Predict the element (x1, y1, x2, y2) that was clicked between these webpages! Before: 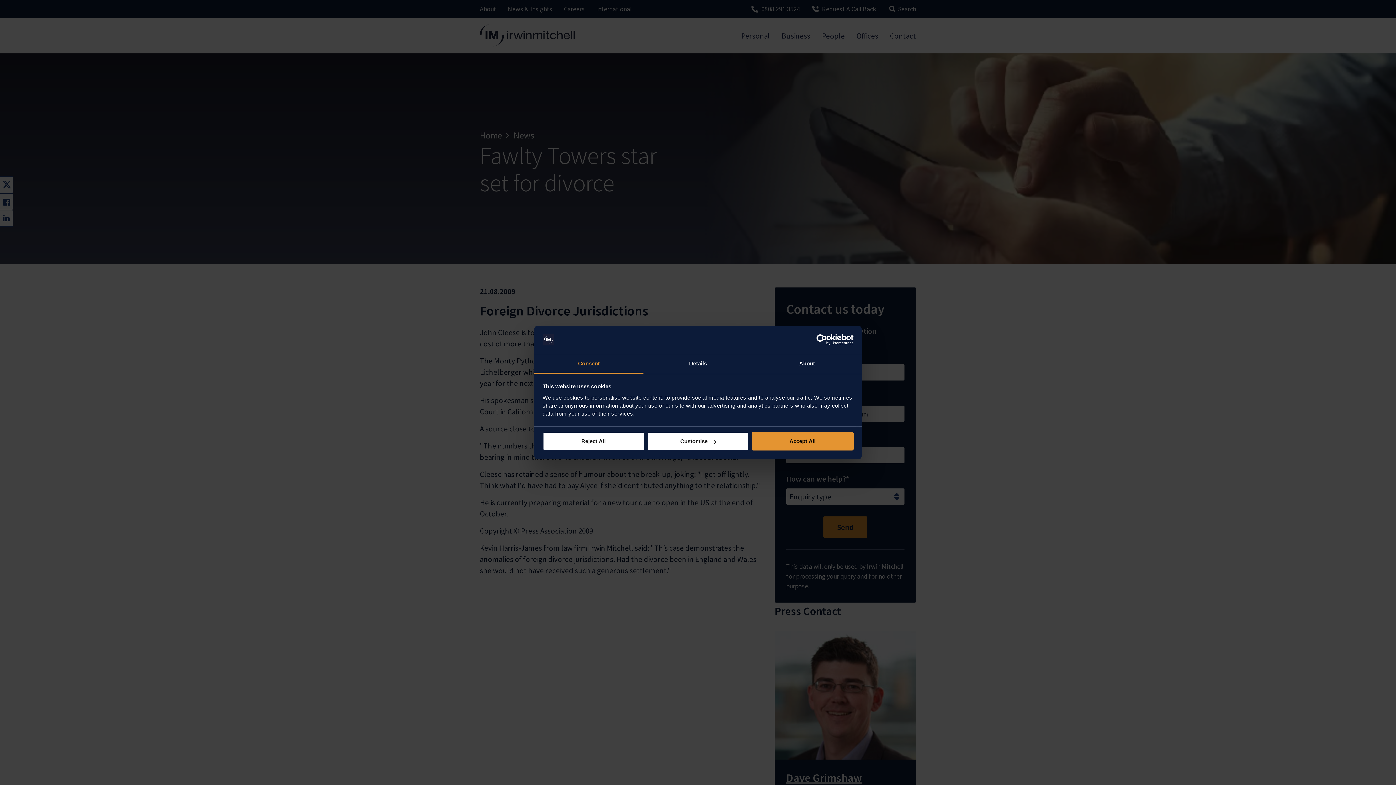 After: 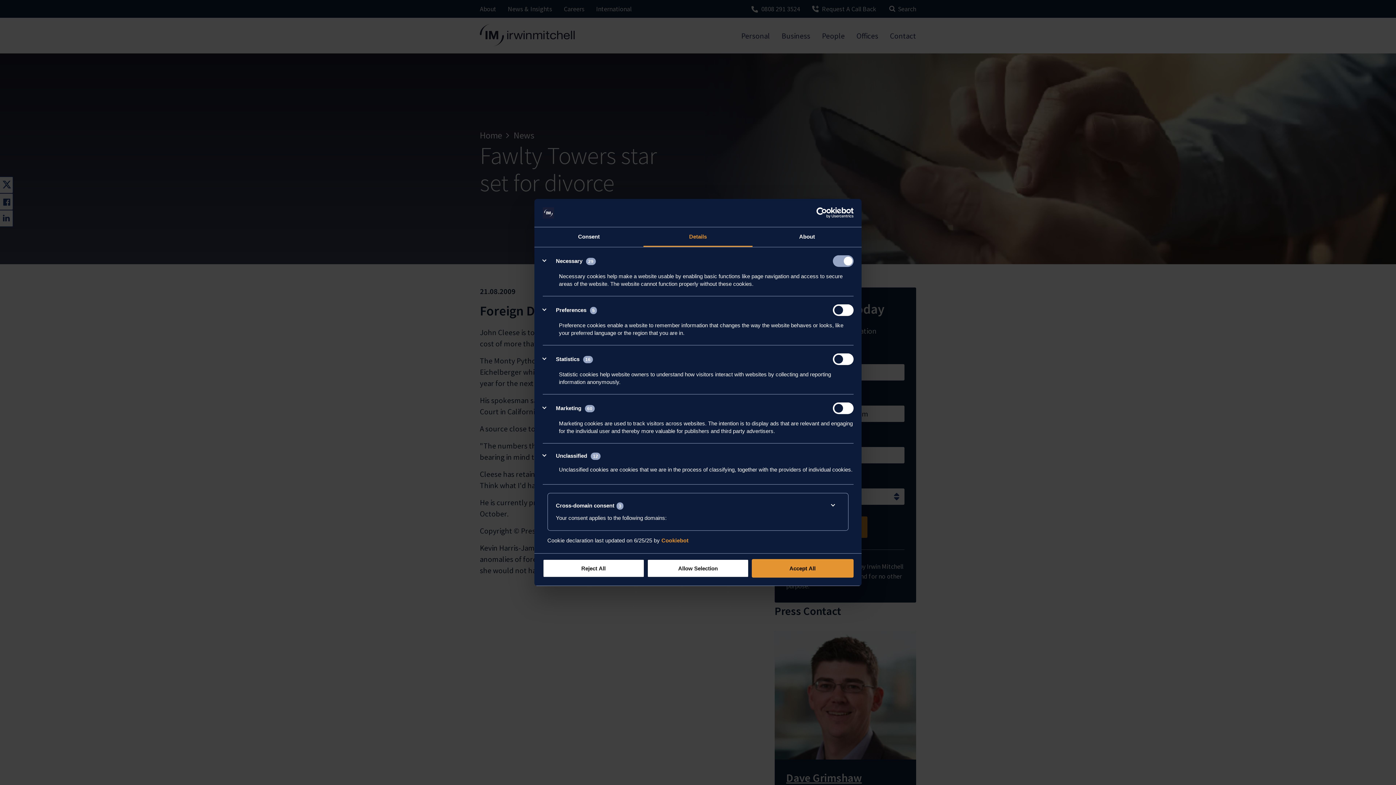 Action: label: Customise bbox: (647, 432, 749, 450)